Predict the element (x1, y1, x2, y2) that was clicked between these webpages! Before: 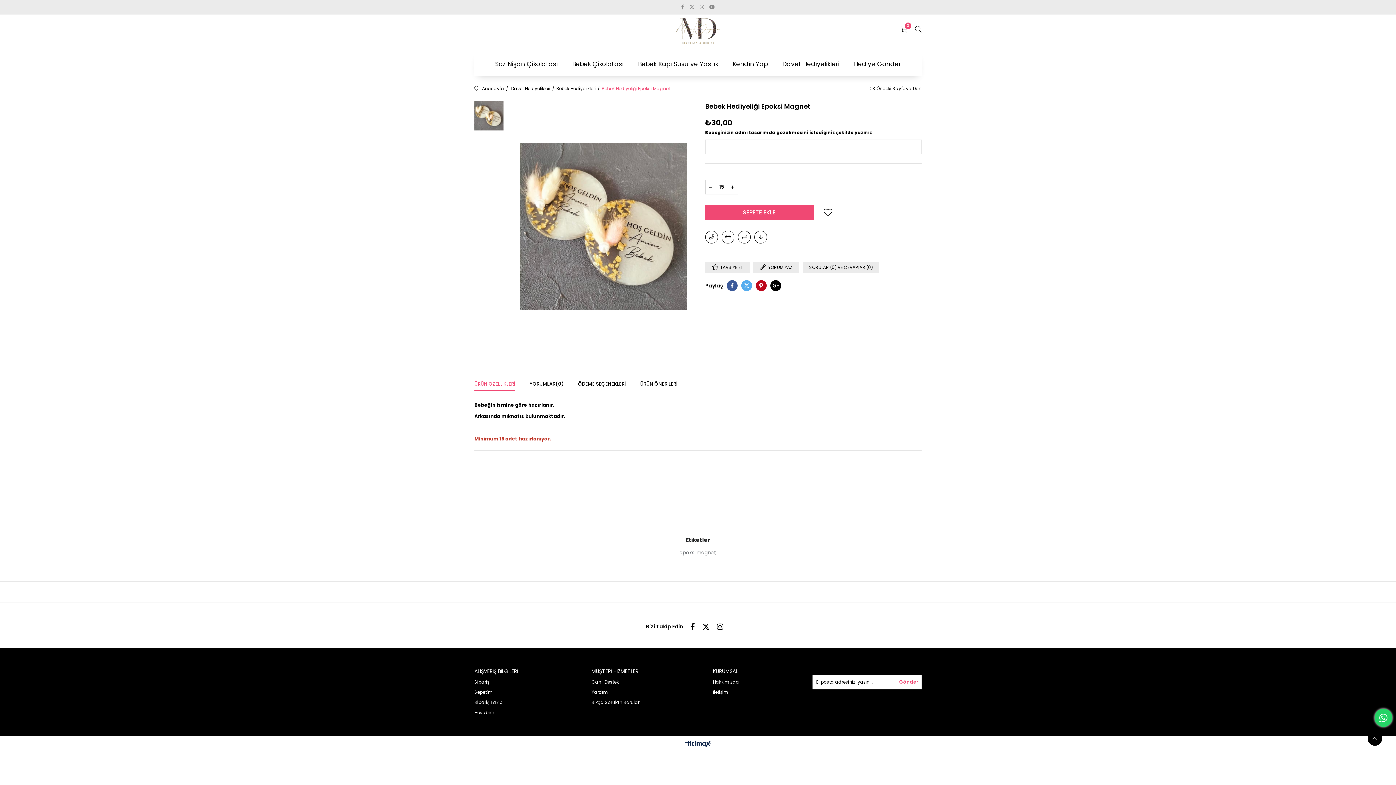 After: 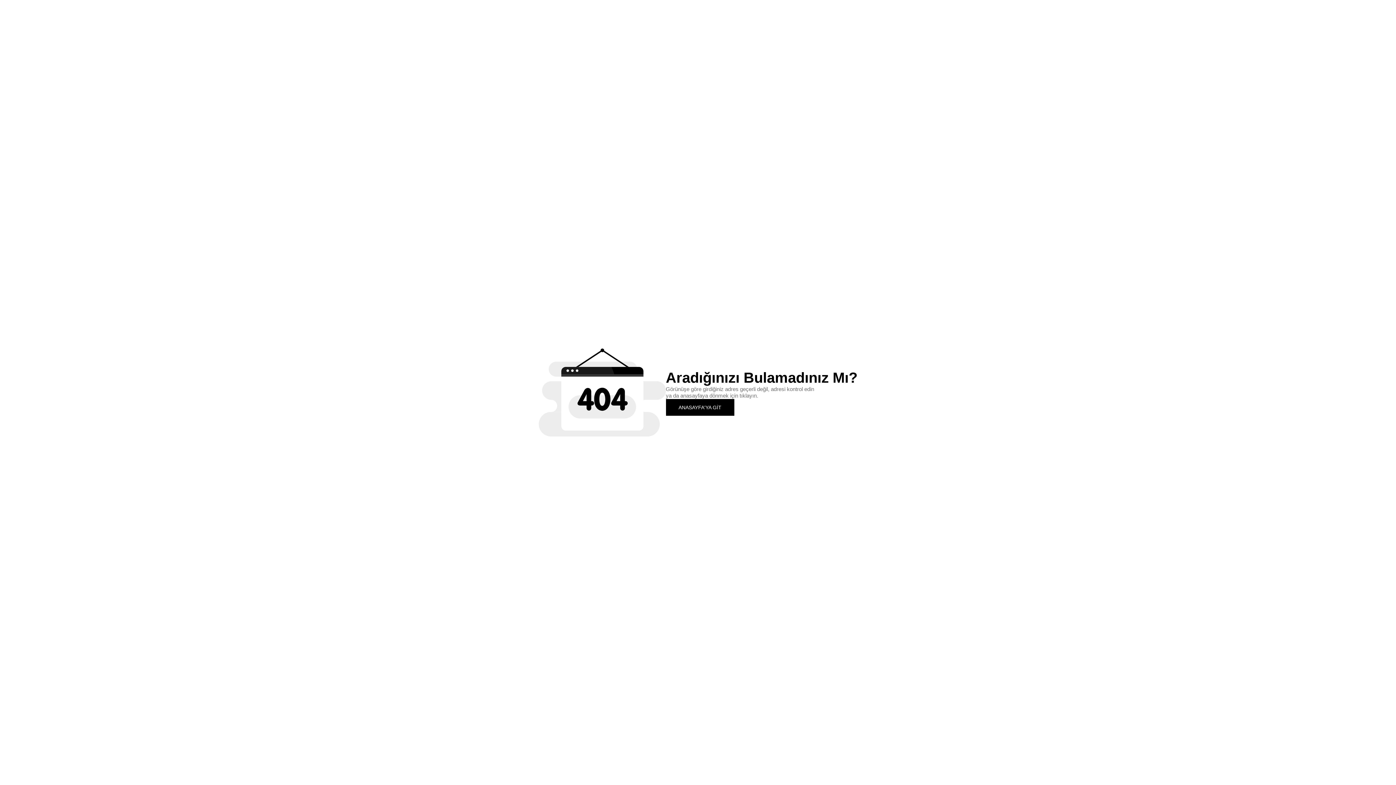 Action: bbox: (690, 620, 695, 633)